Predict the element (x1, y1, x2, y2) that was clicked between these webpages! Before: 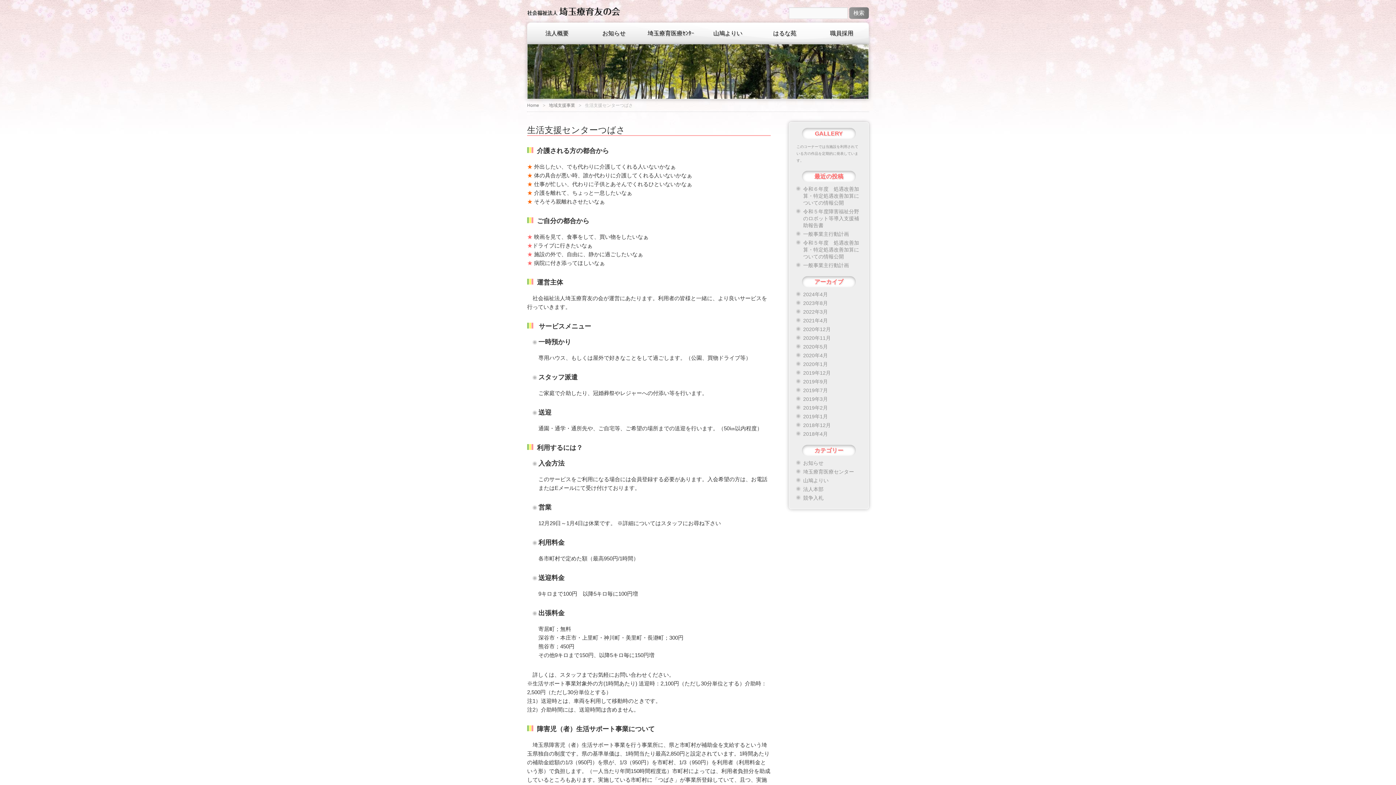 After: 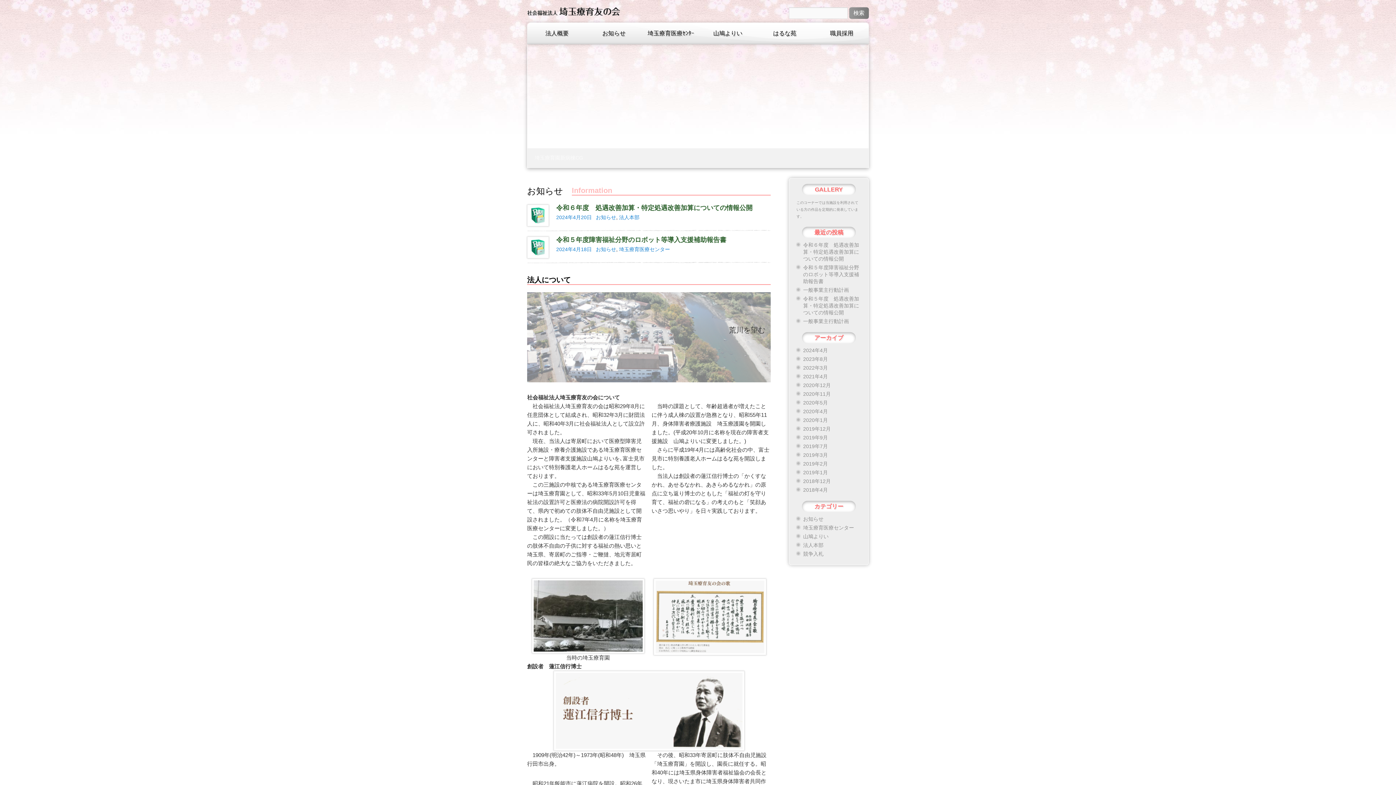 Action: bbox: (527, 102, 539, 107) label: Home